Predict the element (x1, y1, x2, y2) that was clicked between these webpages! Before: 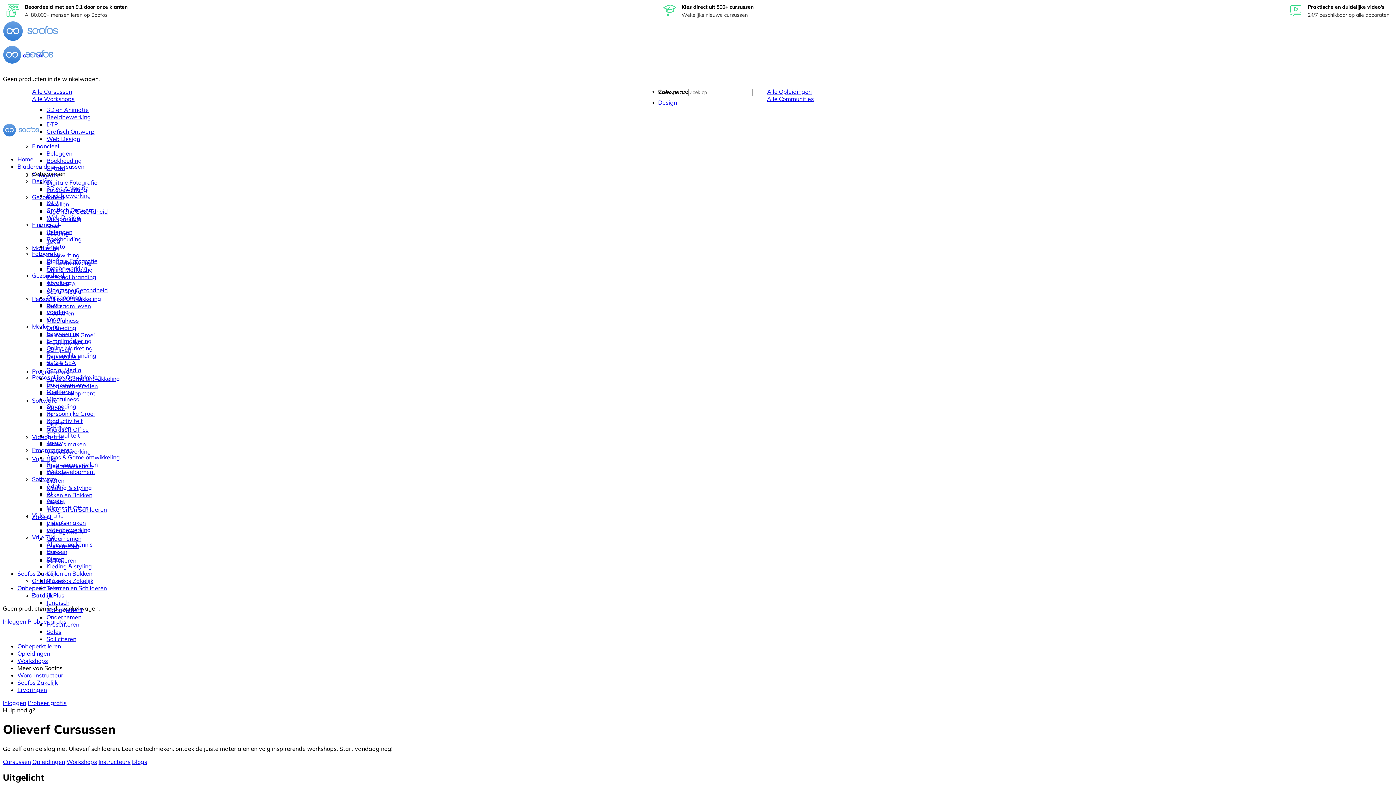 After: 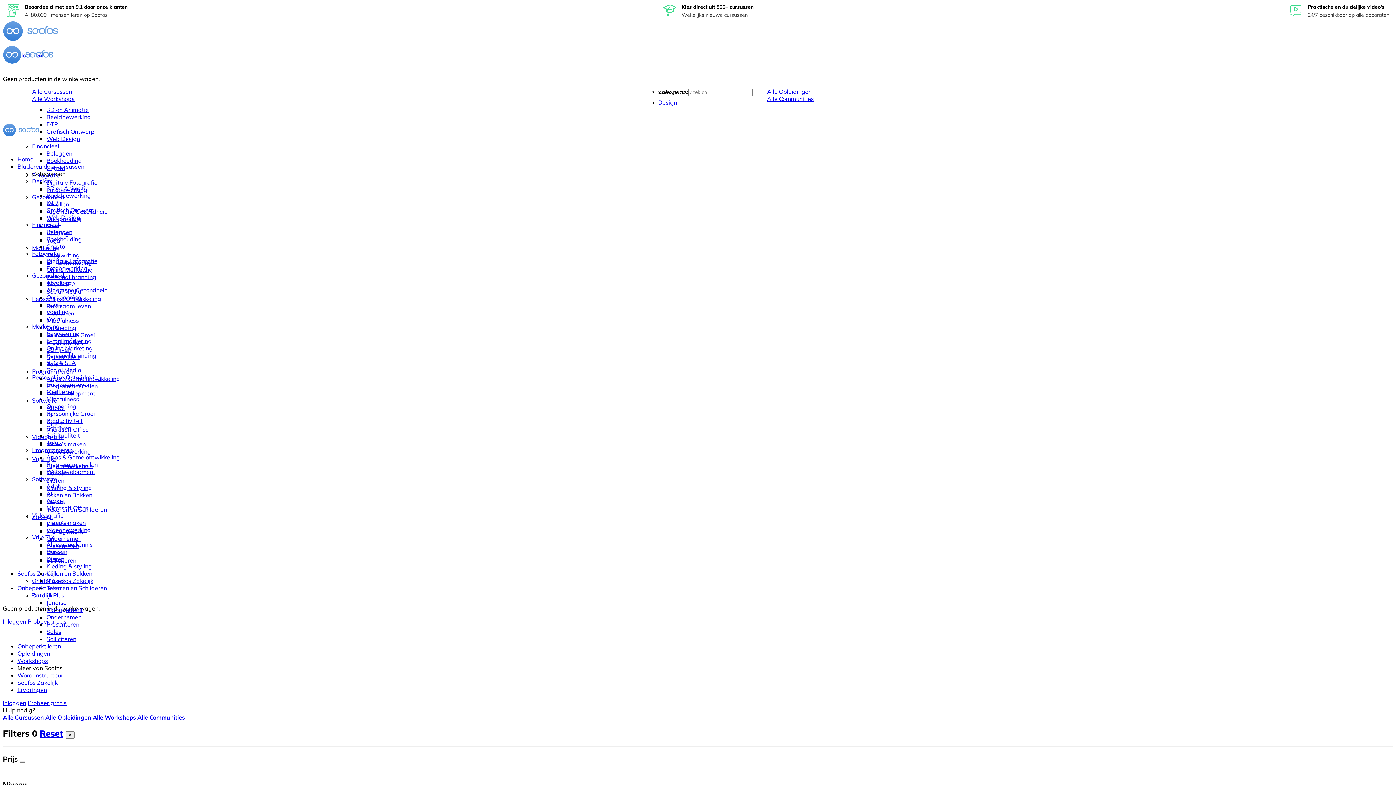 Action: label: Apps & Game ontwikkeling bbox: (46, 453, 120, 461)